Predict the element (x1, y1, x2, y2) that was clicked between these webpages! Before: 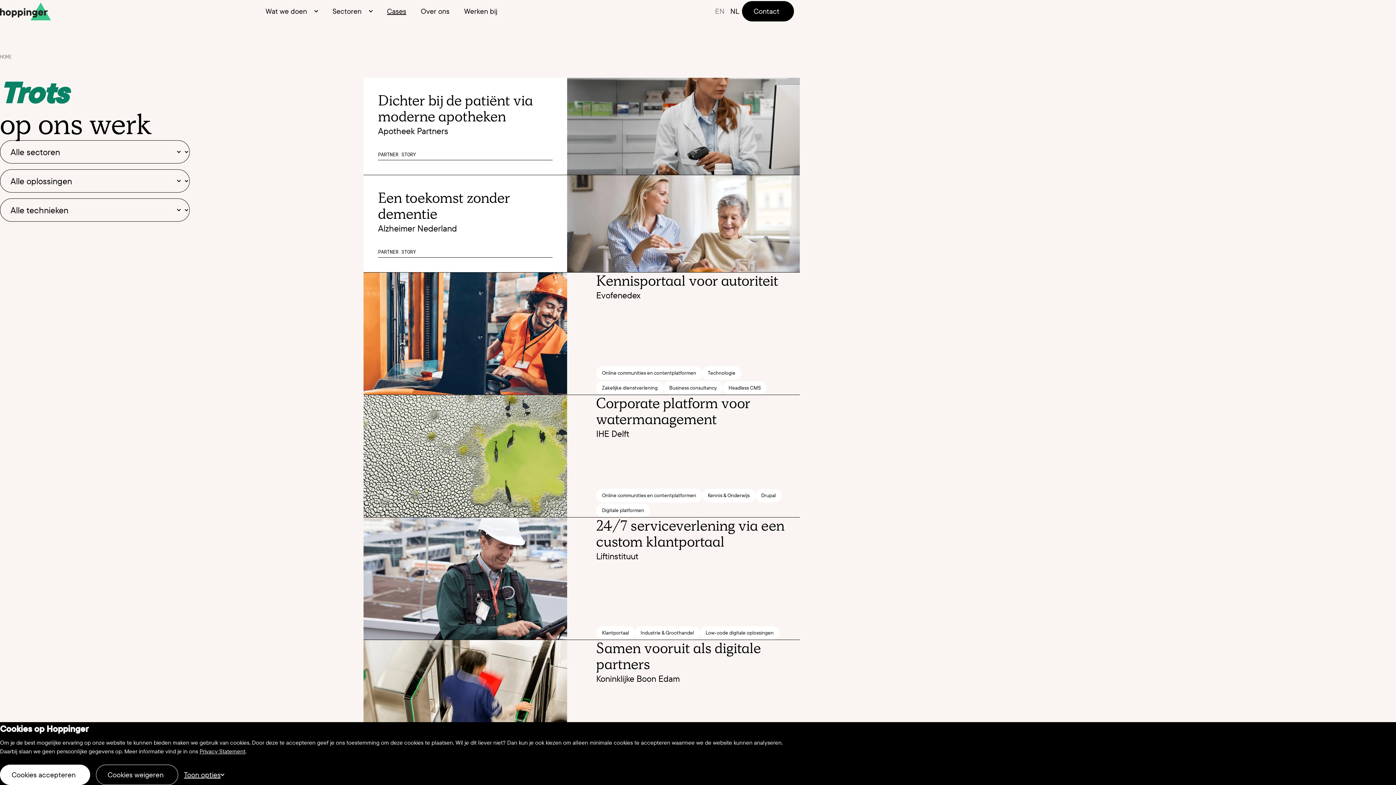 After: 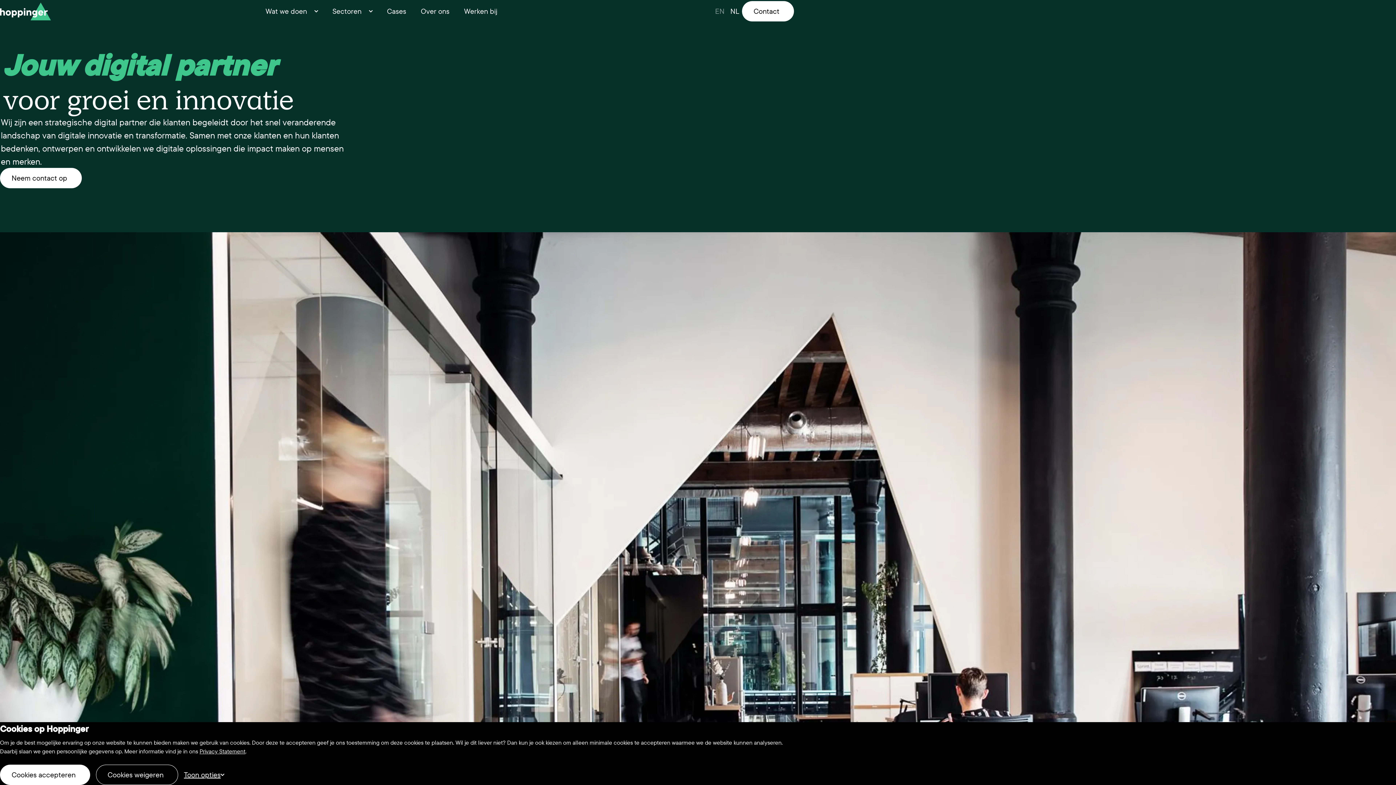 Action: bbox: (0, 49, 11, 60) label: HOME